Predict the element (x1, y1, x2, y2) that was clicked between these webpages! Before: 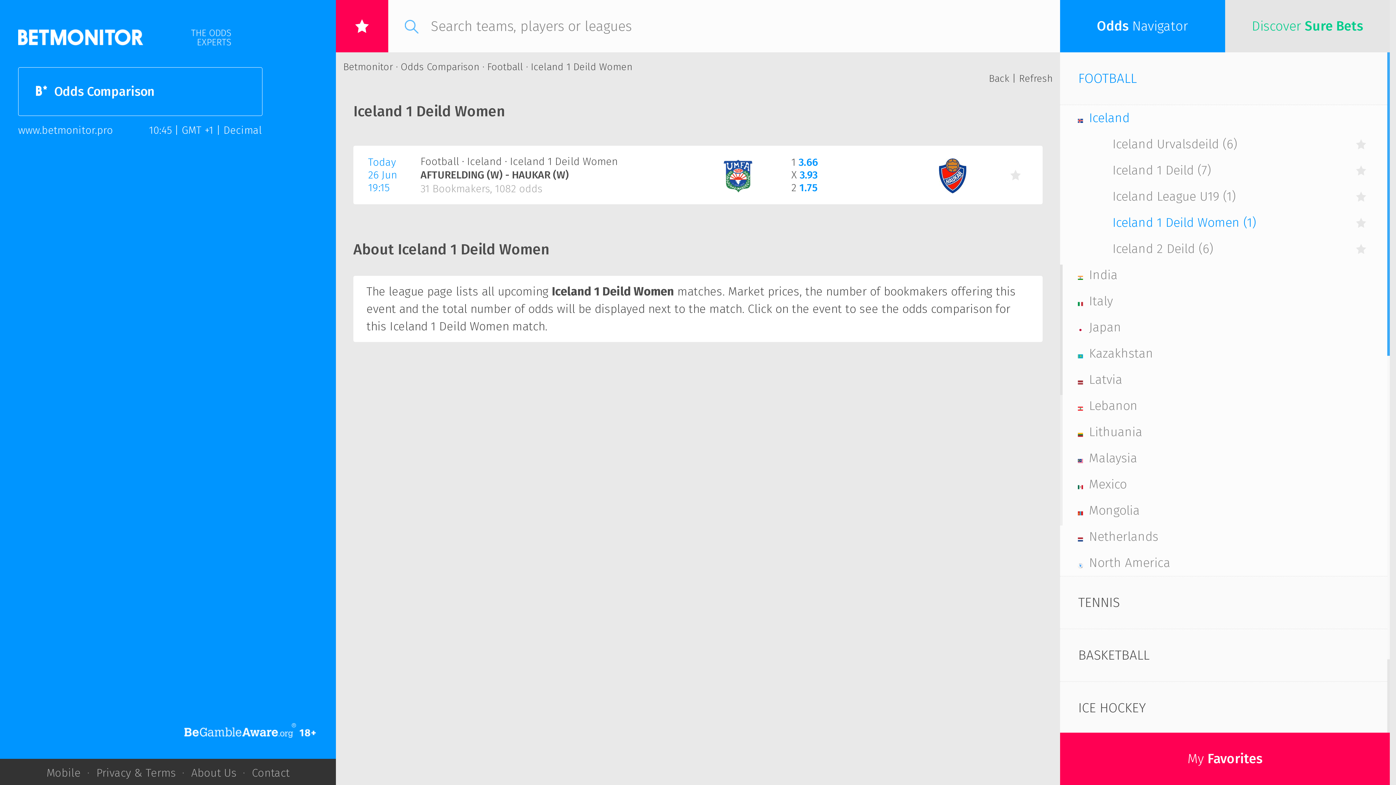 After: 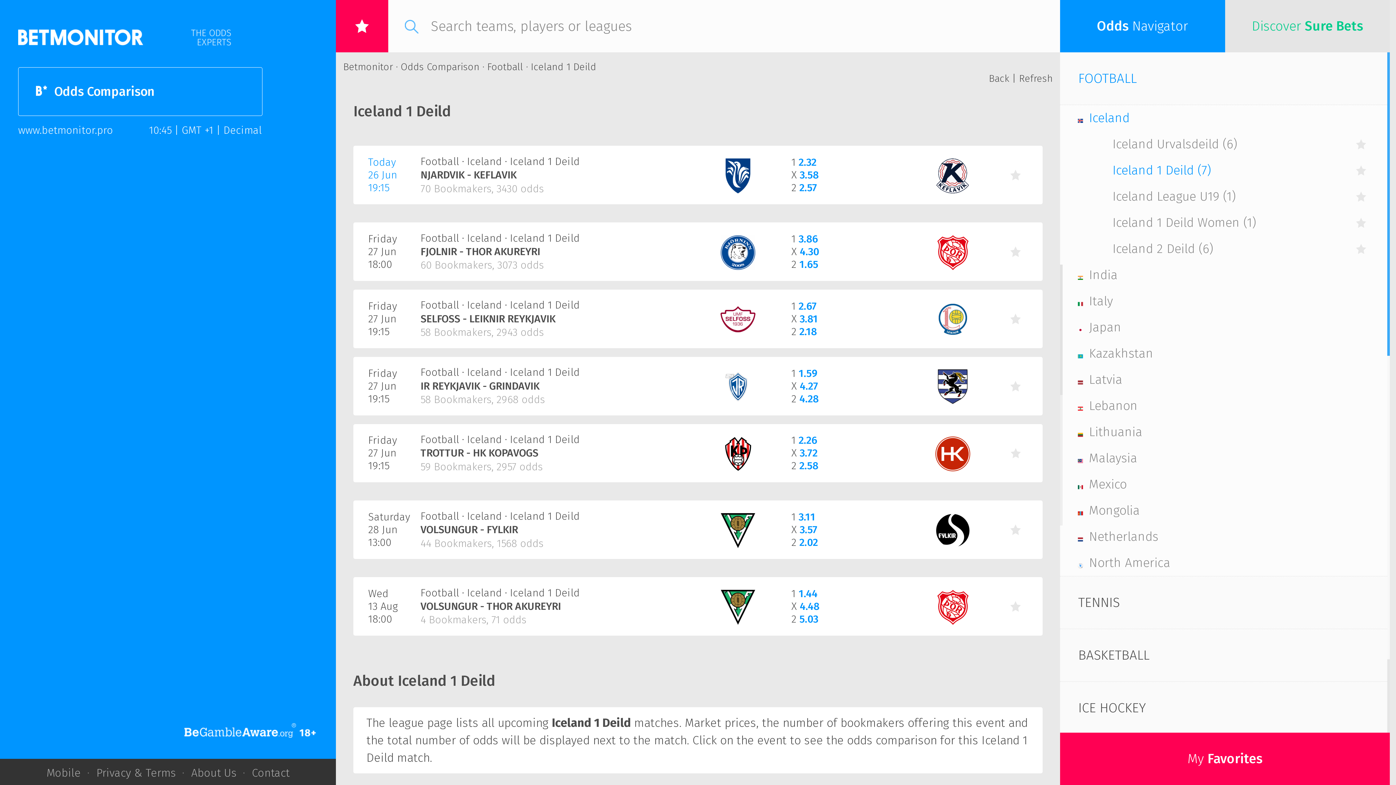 Action: label: Iceland 1 Deild (7) bbox: (1112, 162, 1211, 177)